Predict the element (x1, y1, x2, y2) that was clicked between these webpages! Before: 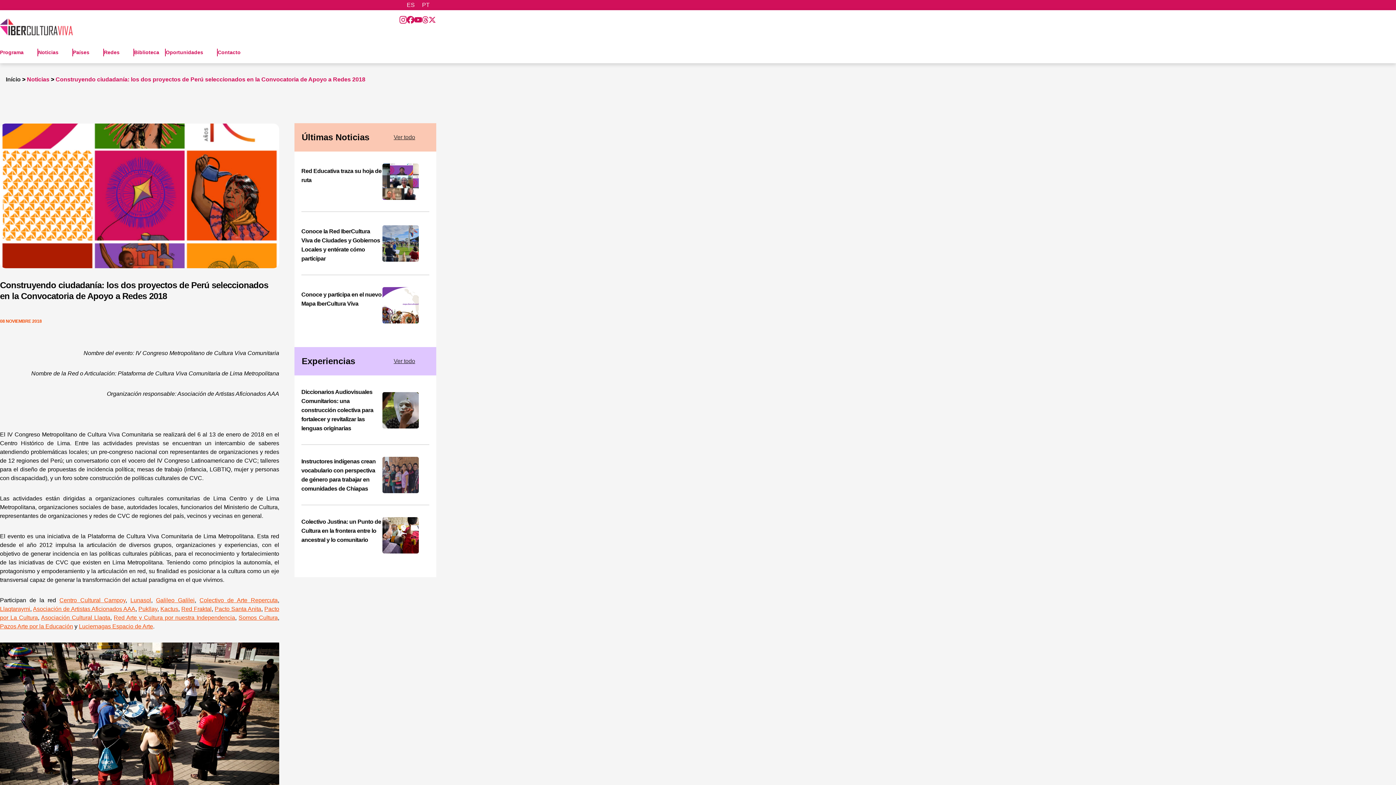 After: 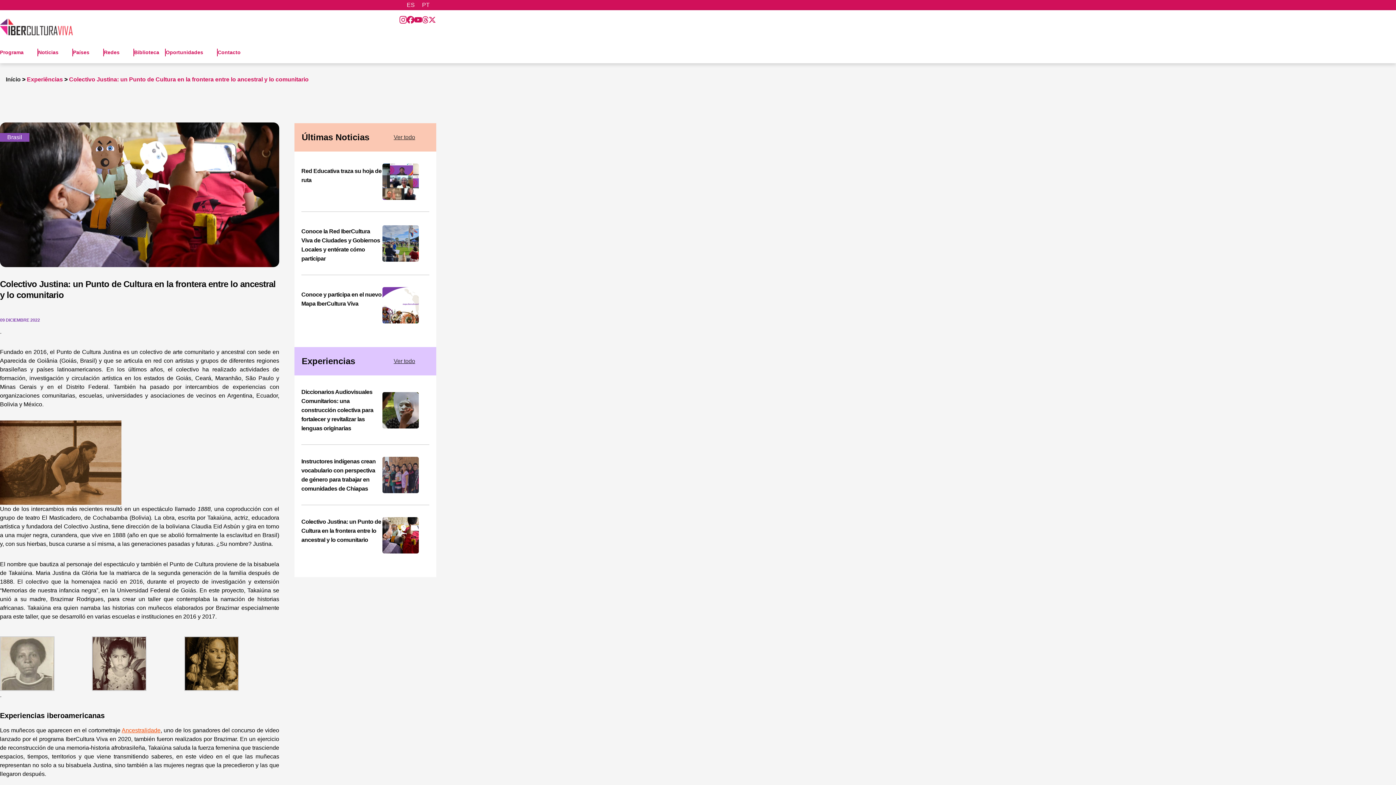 Action: bbox: (301, 518, 381, 543) label: Colectivo Justina: un Punto de Cultura en la frontera entre lo ancestral y lo comunitario